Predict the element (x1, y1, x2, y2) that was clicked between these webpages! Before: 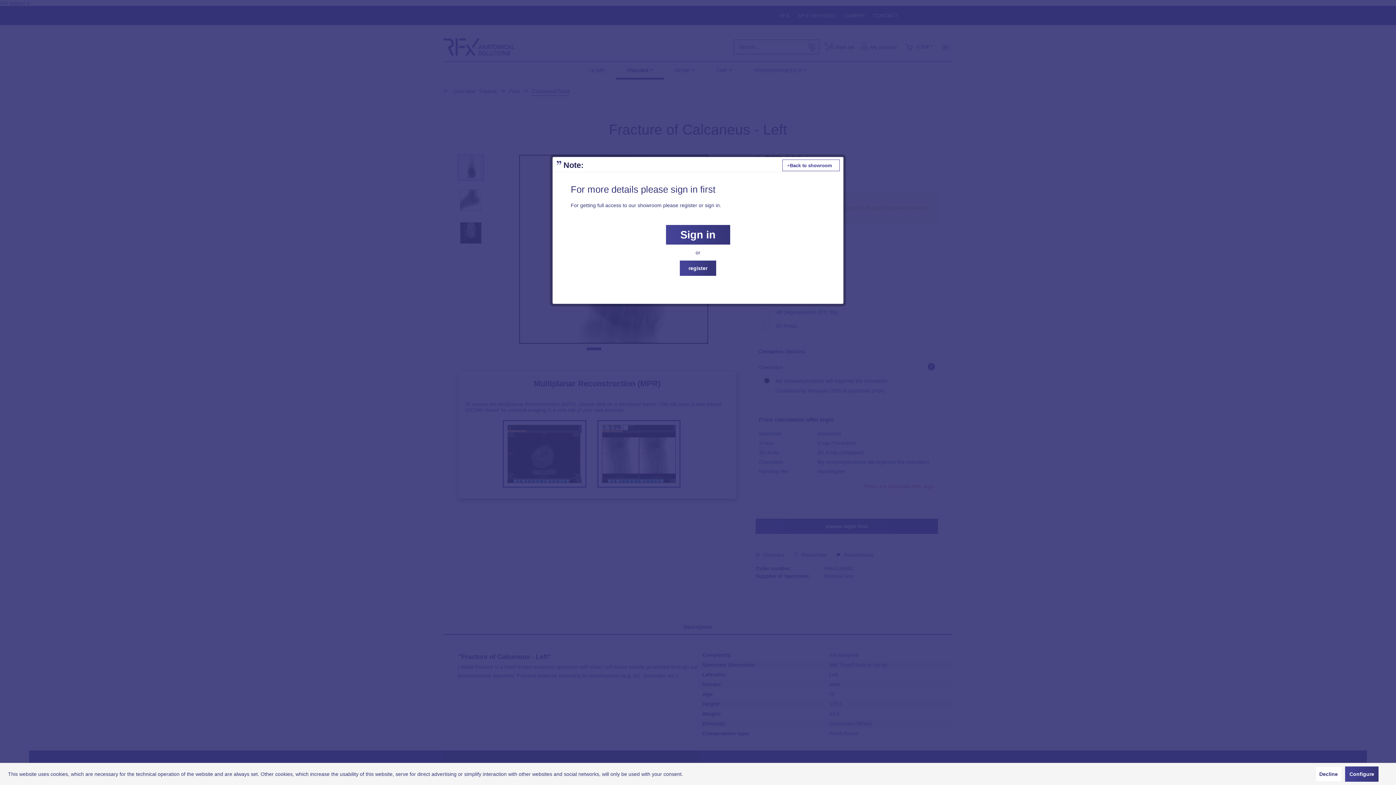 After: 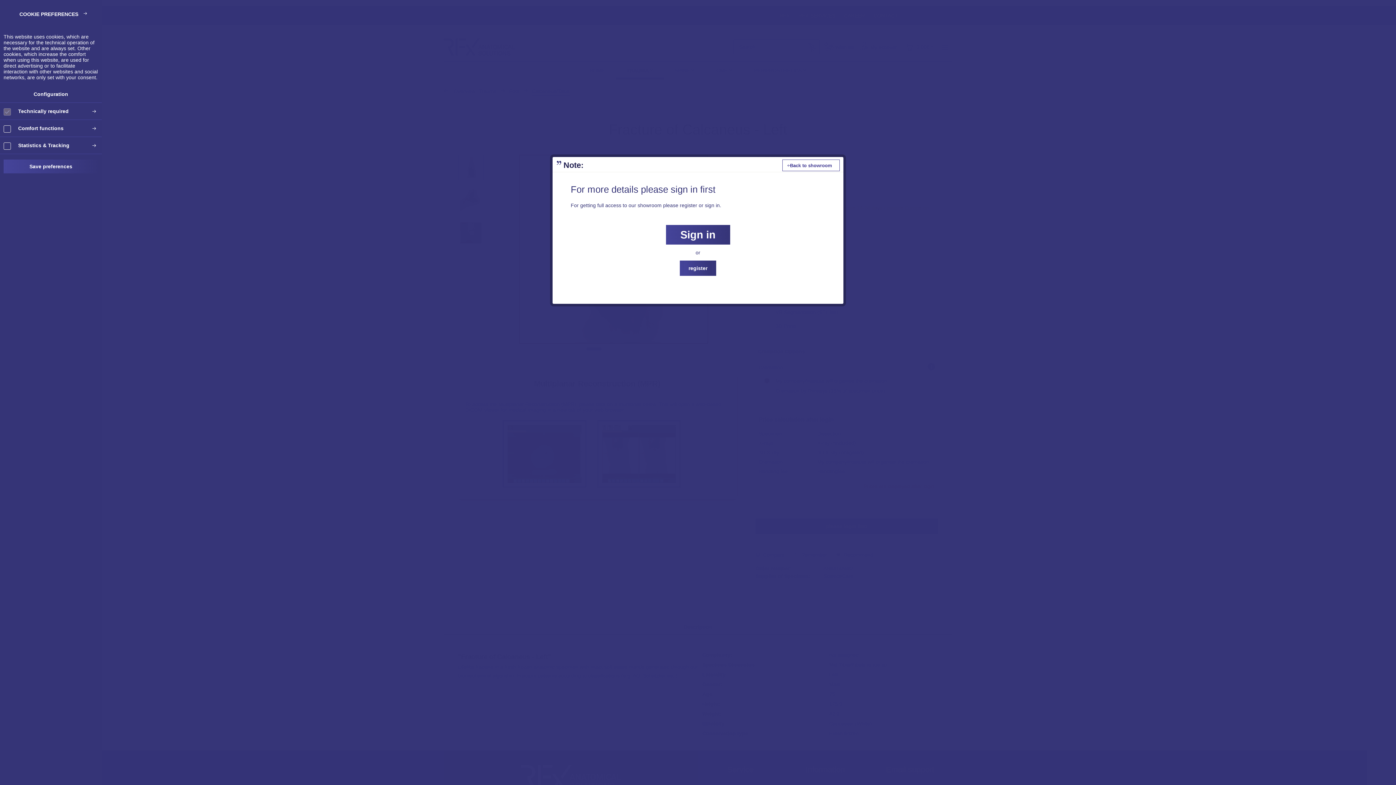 Action: bbox: (1345, 766, 1378, 782) label: Configure